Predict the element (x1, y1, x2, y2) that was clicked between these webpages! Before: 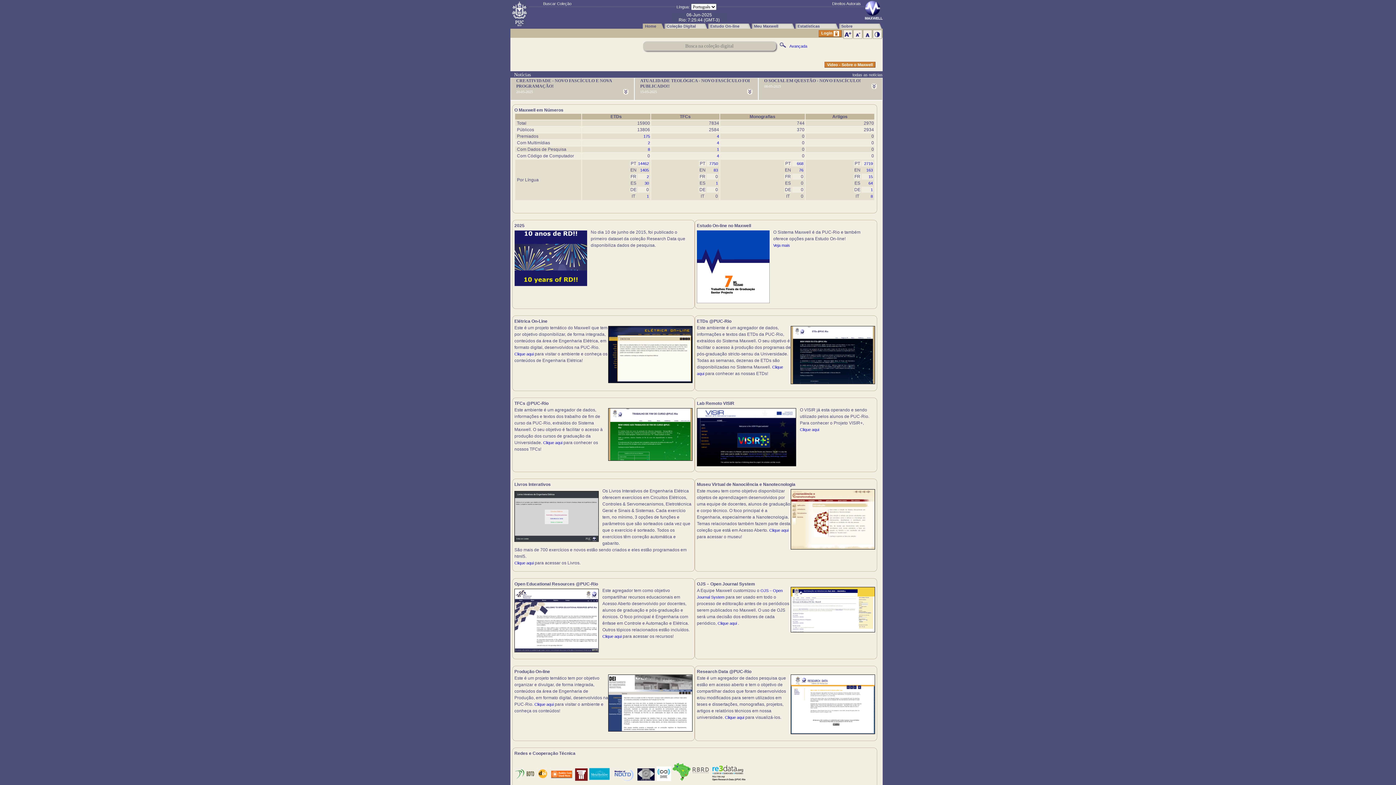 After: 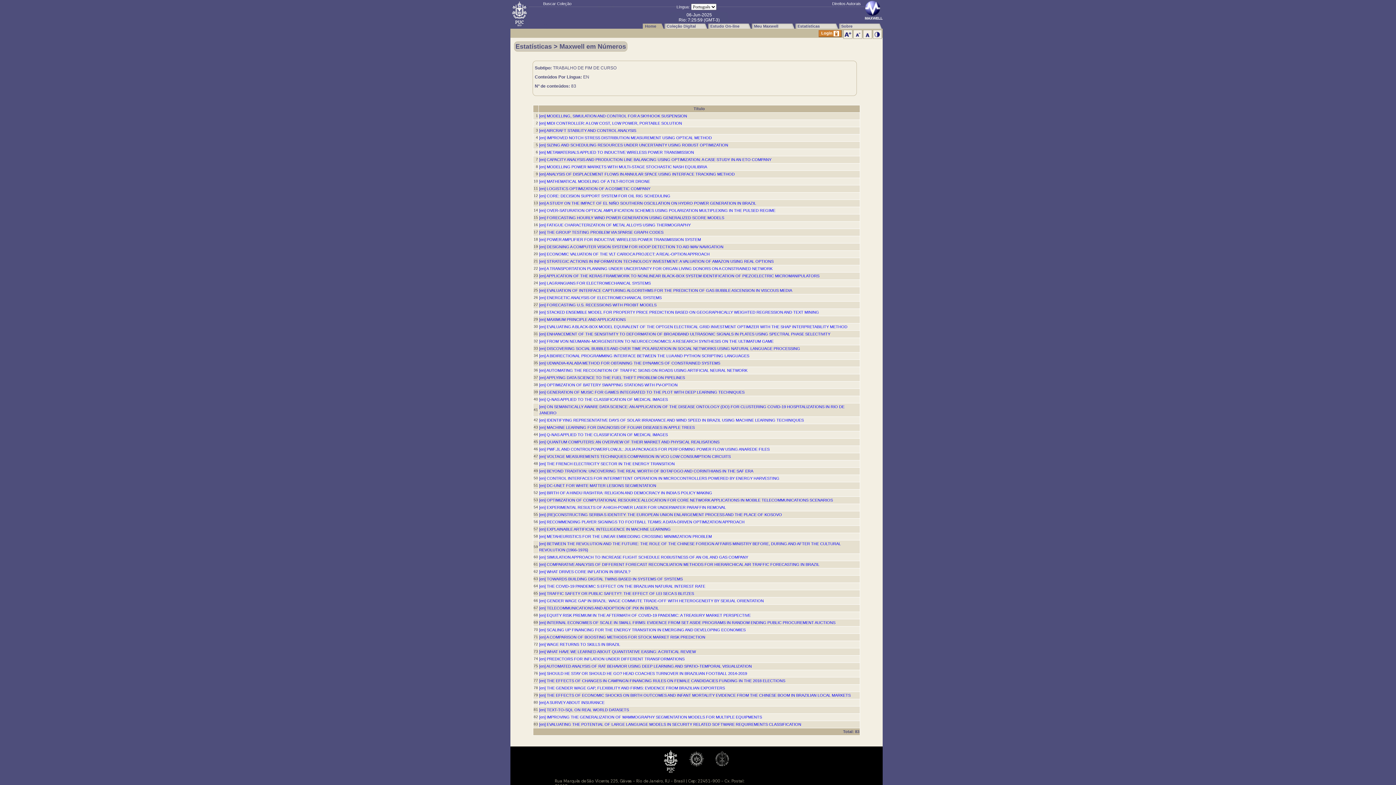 Action: bbox: (713, 168, 718, 172) label: 83